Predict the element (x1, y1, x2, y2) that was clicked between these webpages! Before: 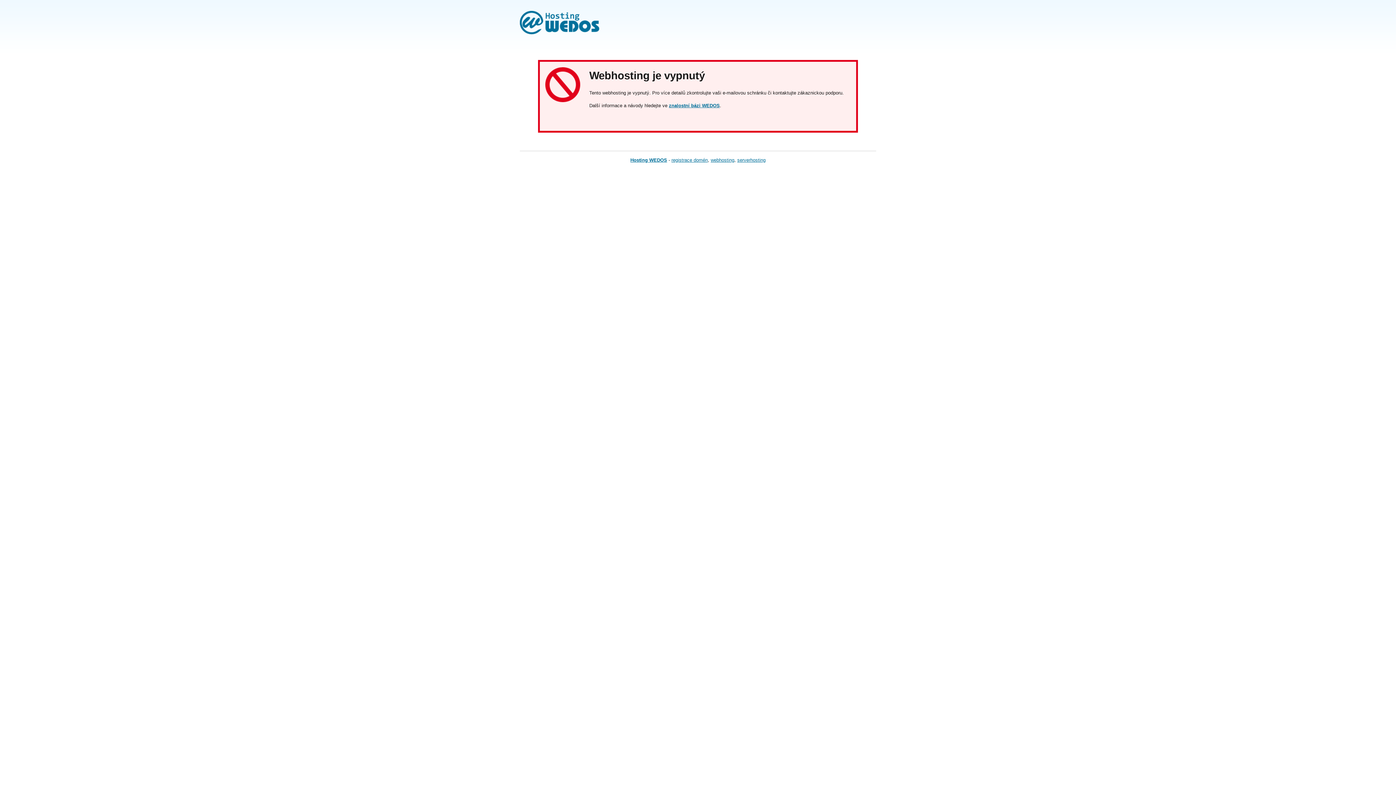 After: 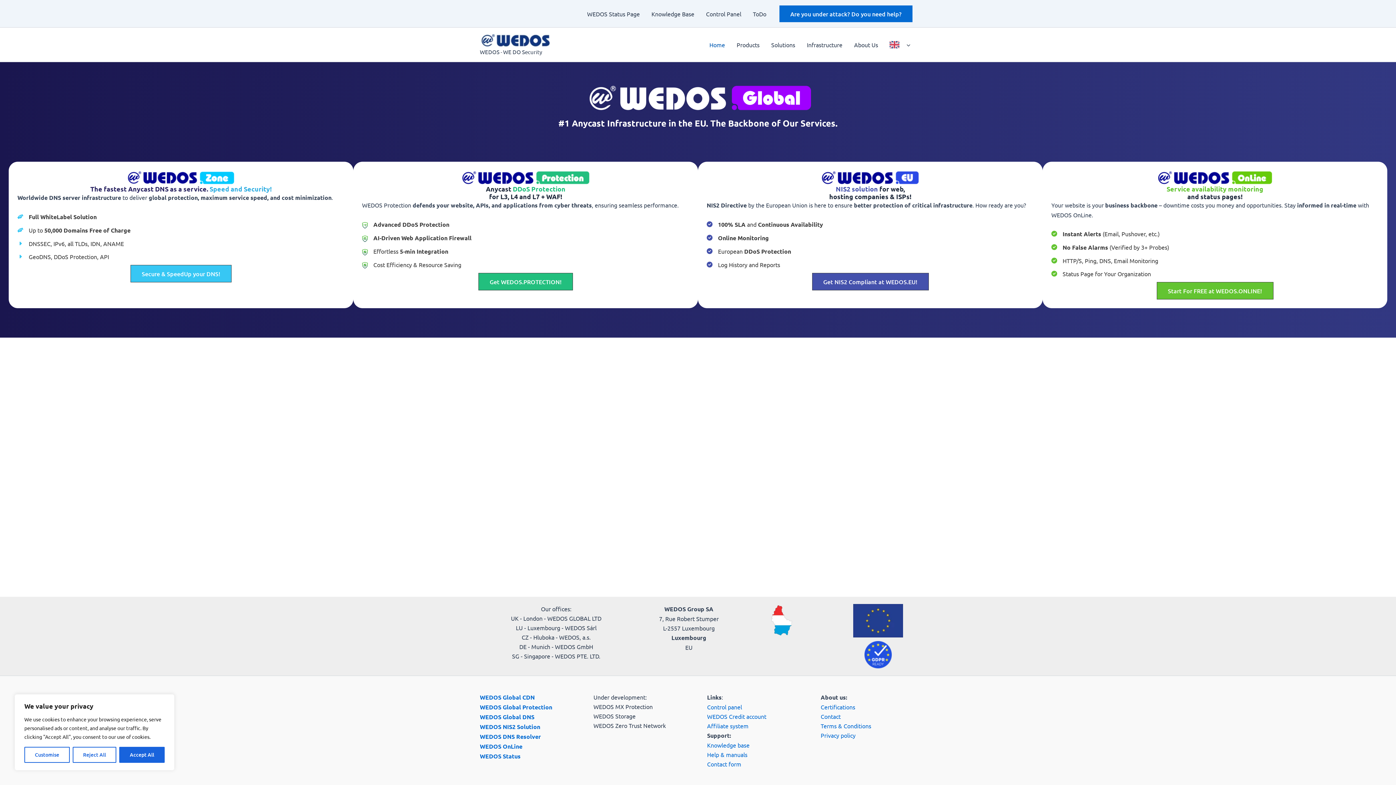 Action: label: Hosting WEDOS bbox: (630, 157, 667, 162)